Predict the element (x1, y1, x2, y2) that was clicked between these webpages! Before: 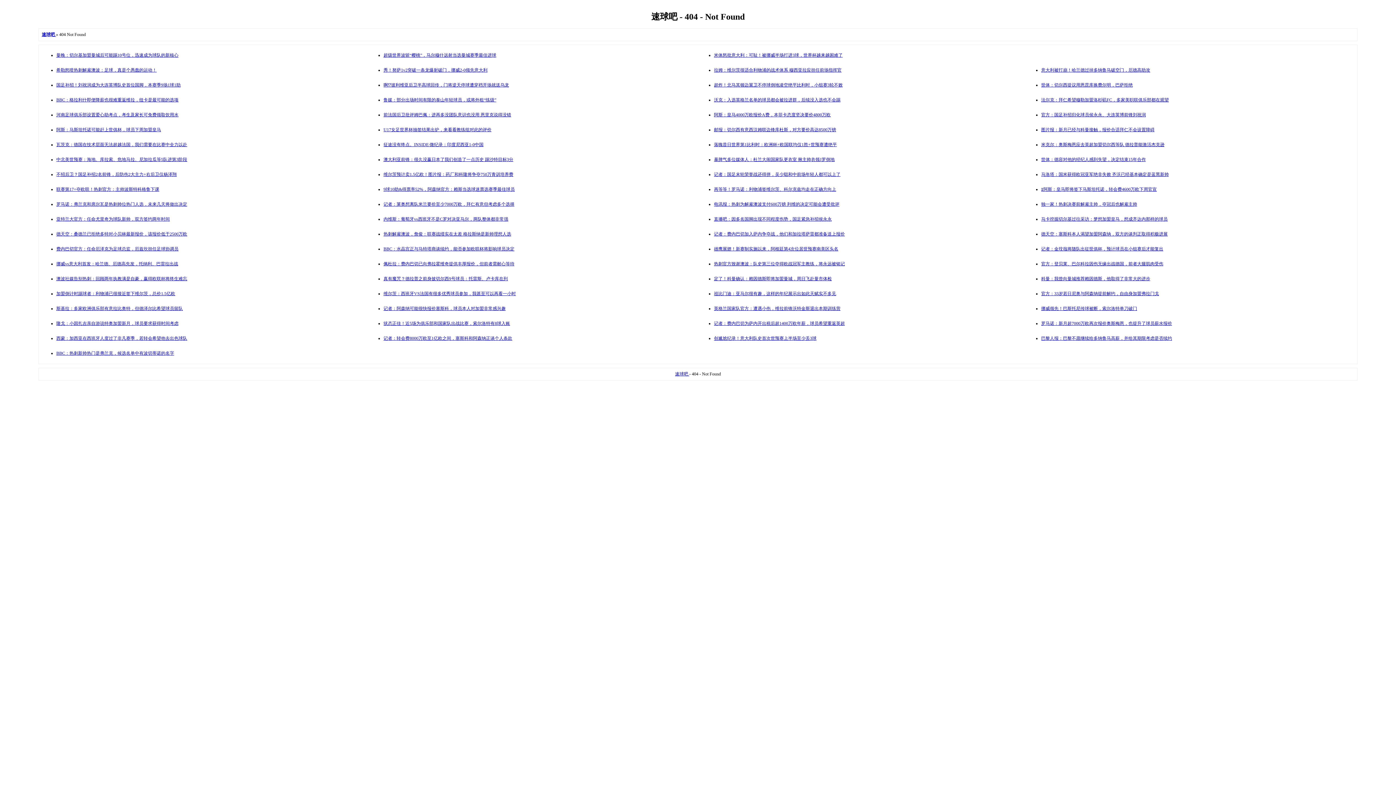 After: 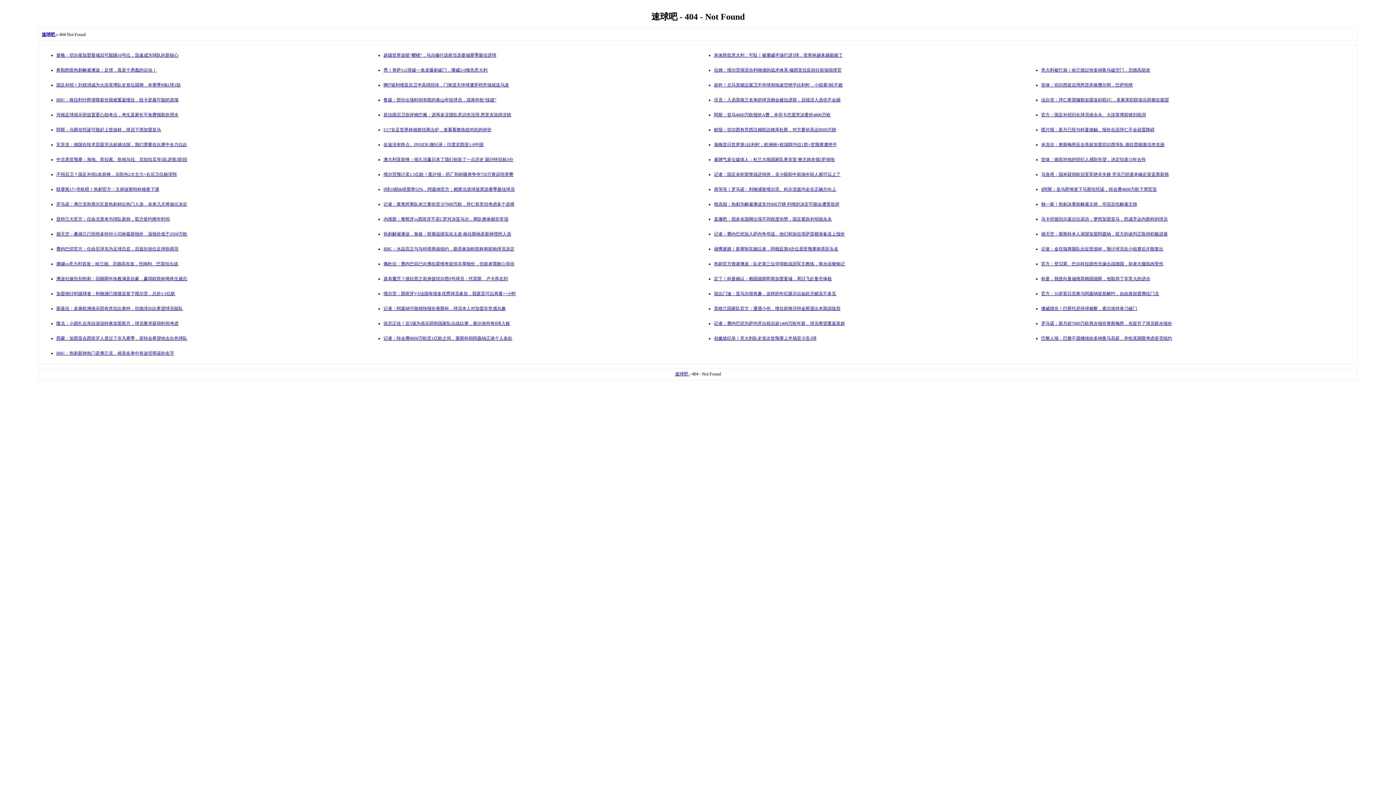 Action: label: 电讯报：热刺为解雇澳波支付600万镑 列维的决定可能会遭受批评 bbox: (714, 201, 839, 206)